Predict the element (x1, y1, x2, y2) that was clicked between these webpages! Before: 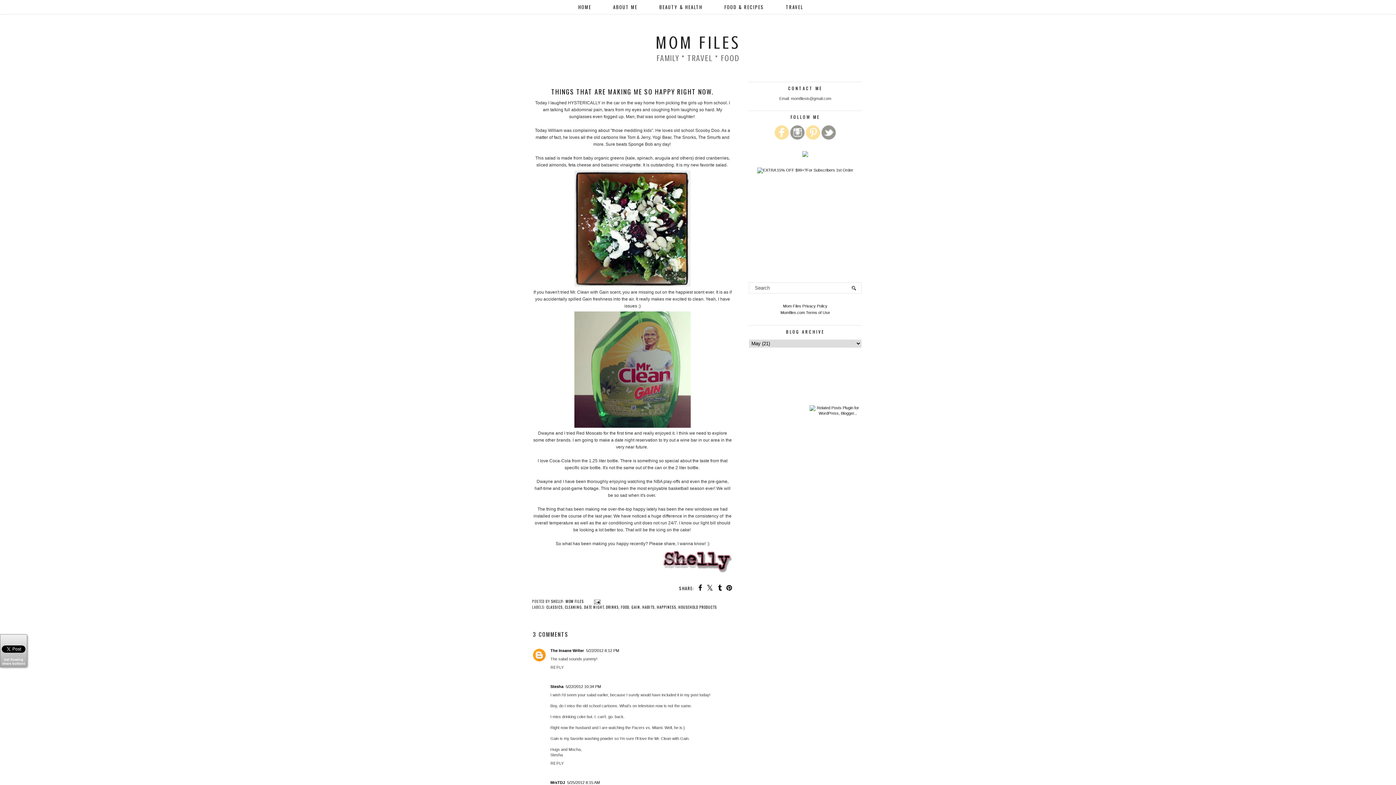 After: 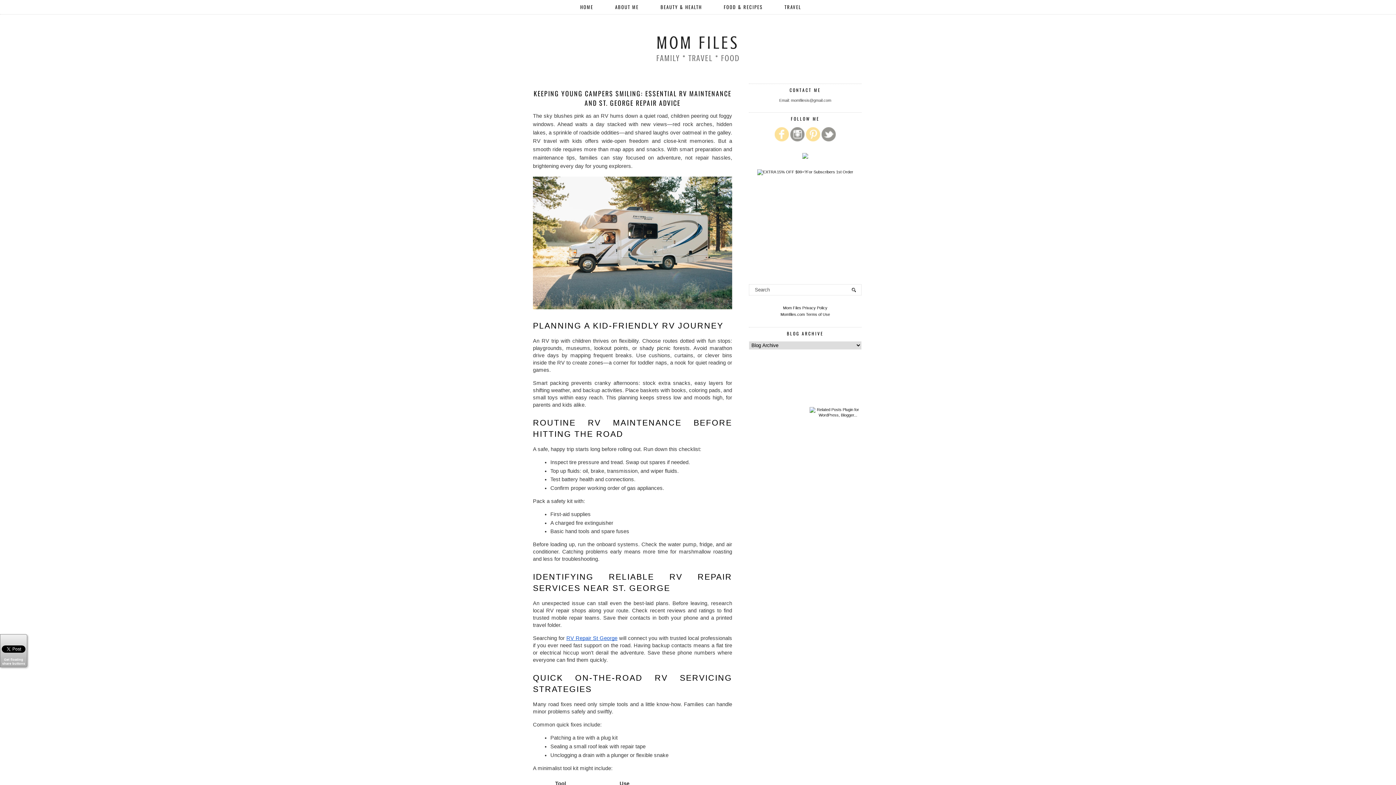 Action: bbox: (656, 32, 740, 53) label: MOM FILES